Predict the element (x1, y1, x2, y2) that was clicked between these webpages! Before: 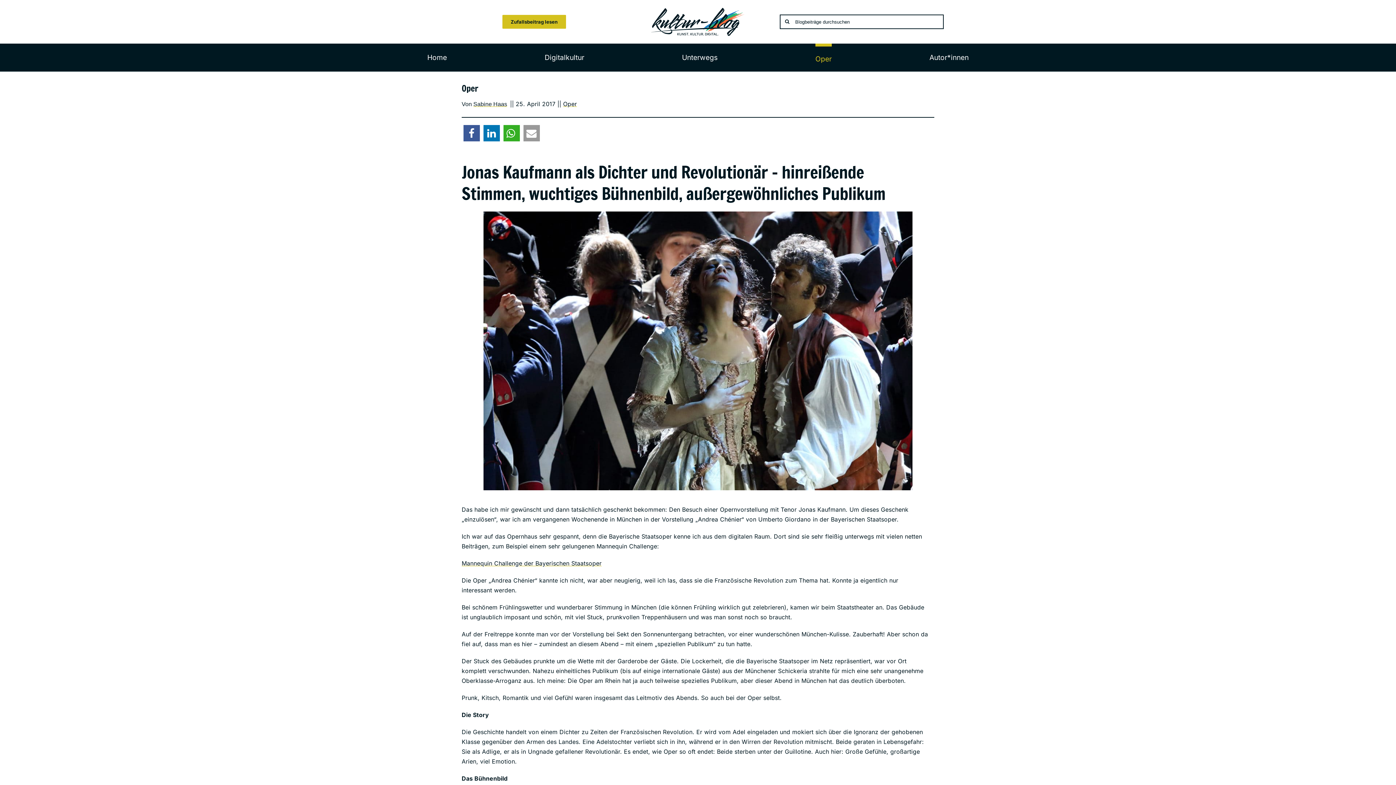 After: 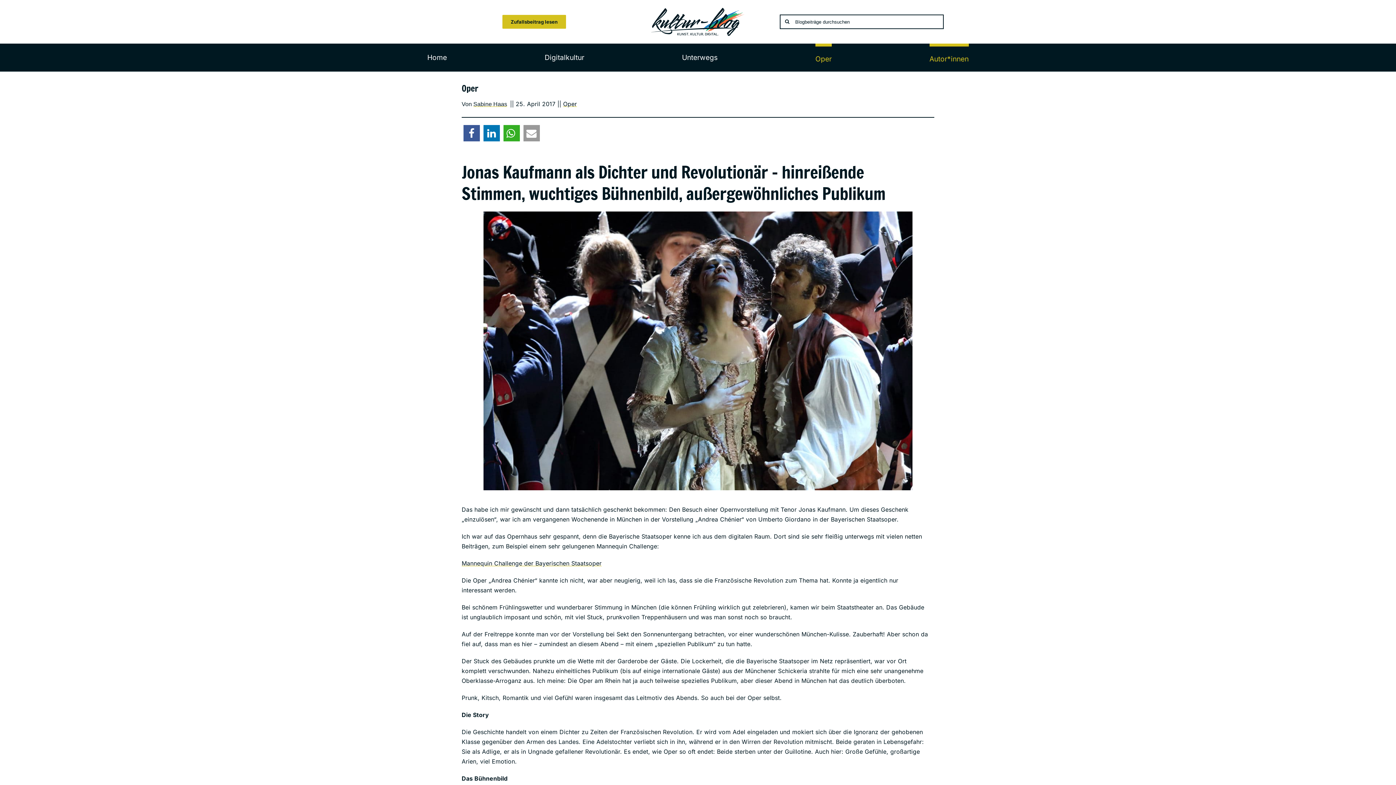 Action: label: Autor*innen bbox: (929, 45, 968, 69)